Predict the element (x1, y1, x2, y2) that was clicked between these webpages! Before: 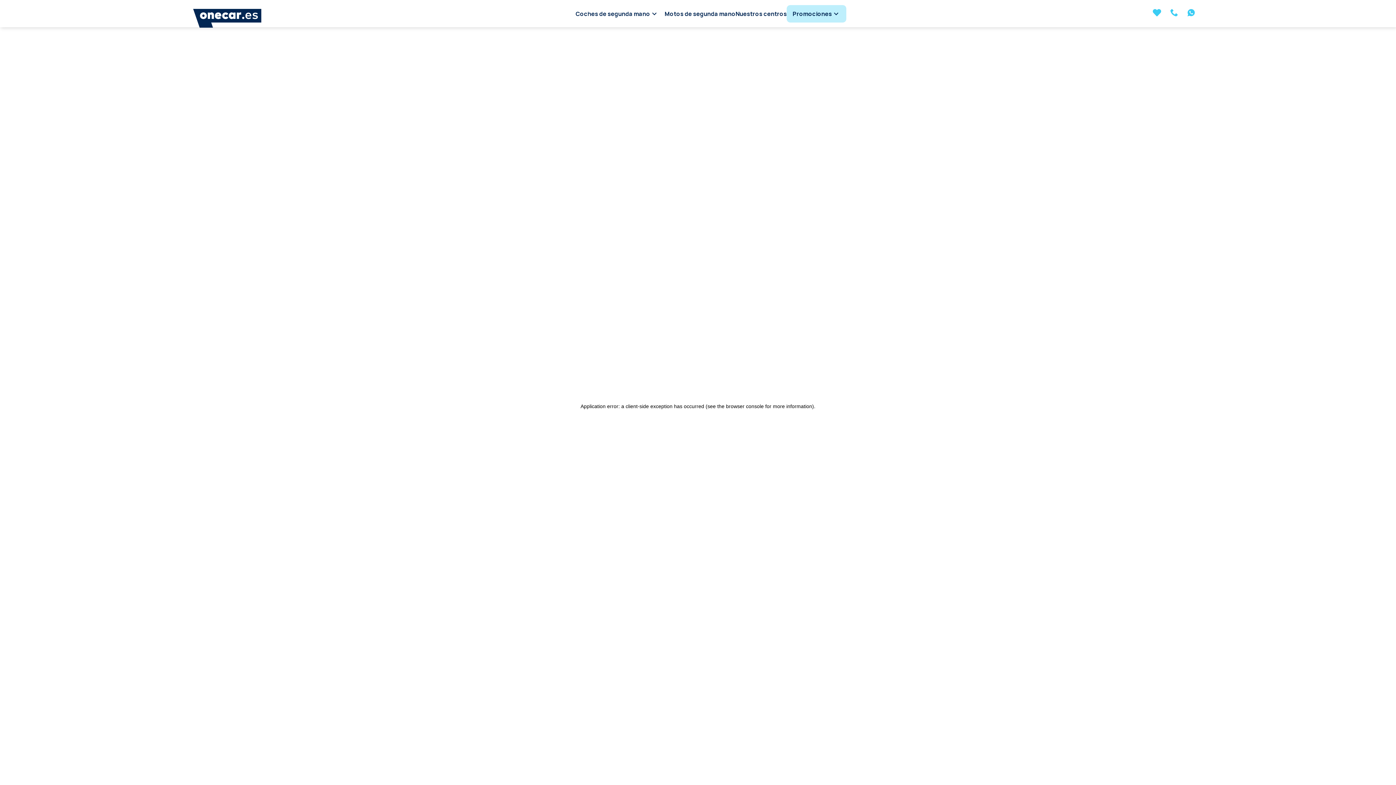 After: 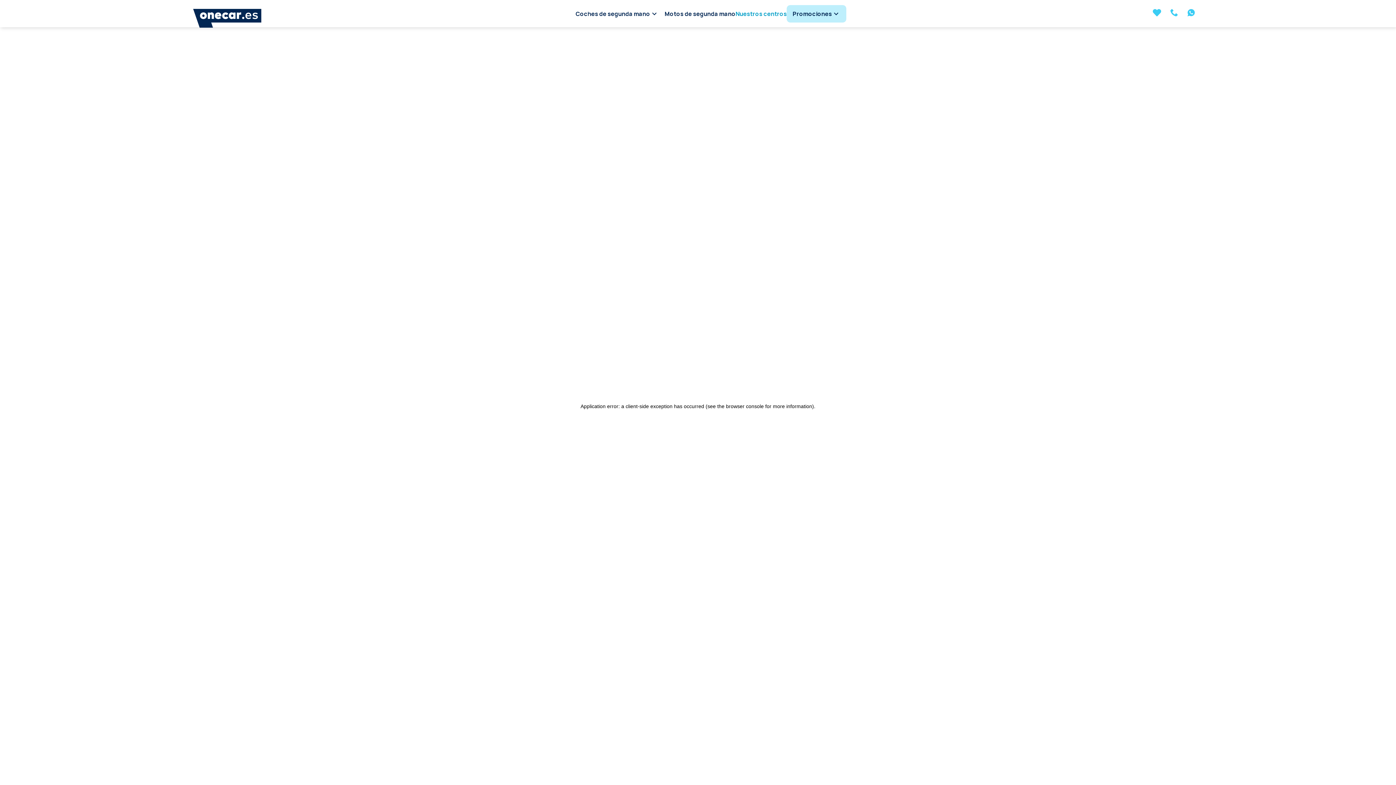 Action: bbox: (735, 4, 787, 22) label: Nuestros centros